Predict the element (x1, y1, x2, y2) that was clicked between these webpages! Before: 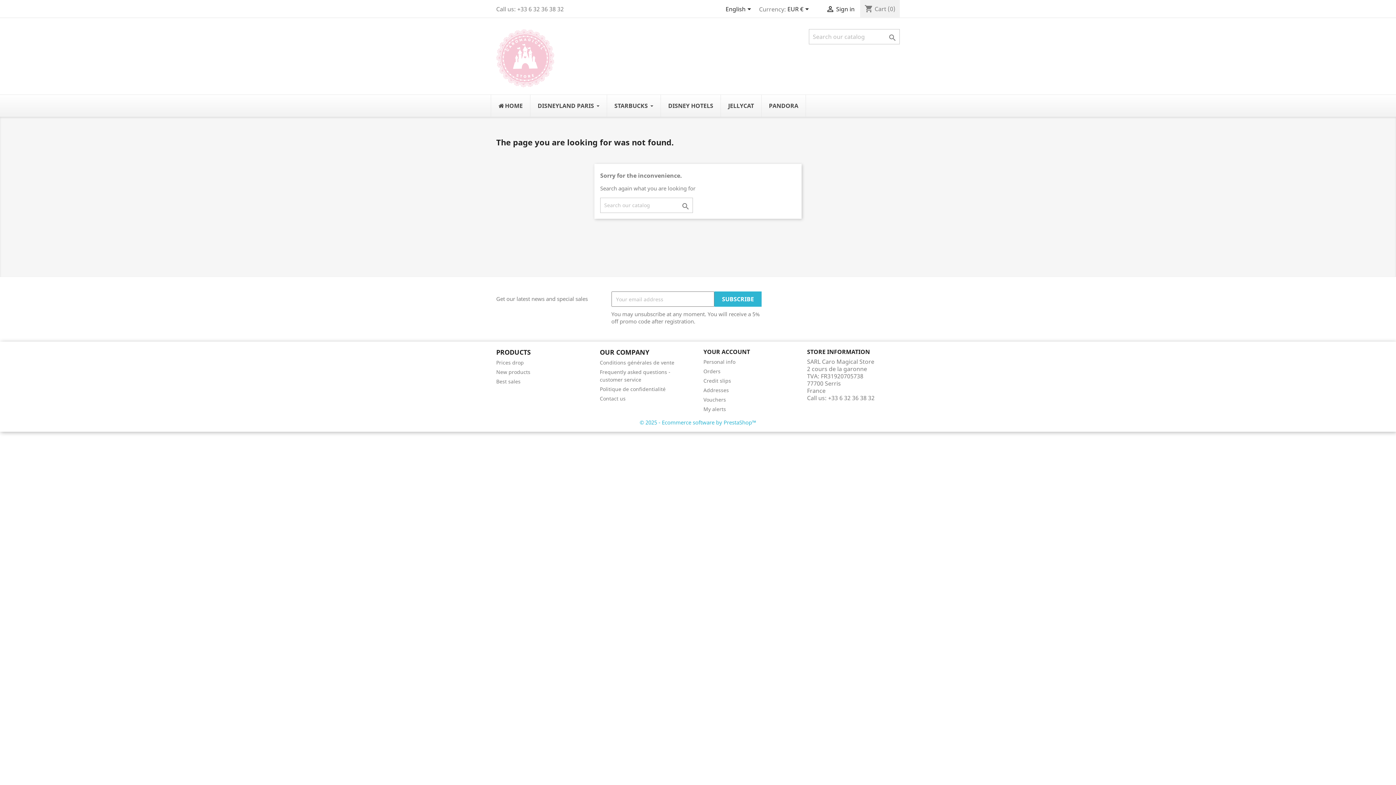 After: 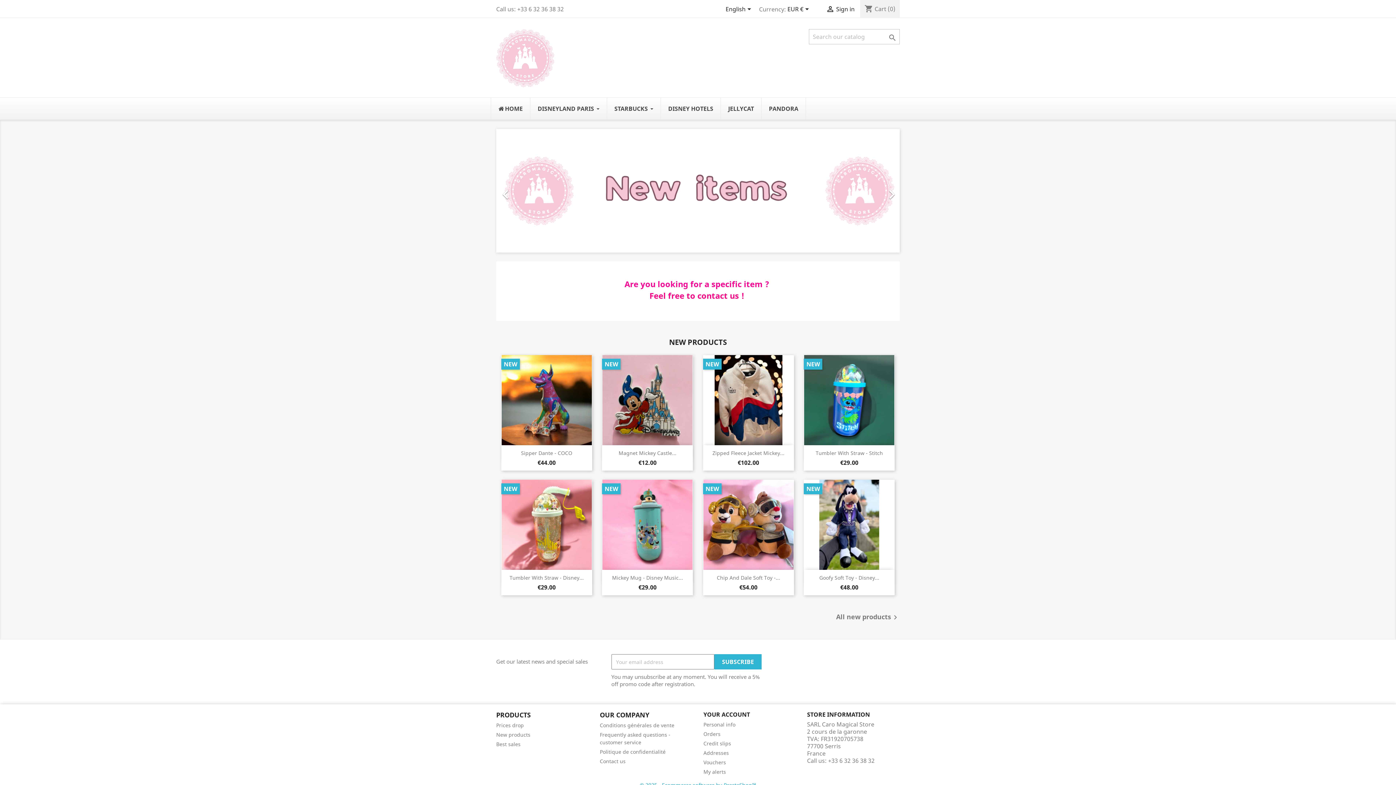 Action: bbox: (496, 53, 554, 61)